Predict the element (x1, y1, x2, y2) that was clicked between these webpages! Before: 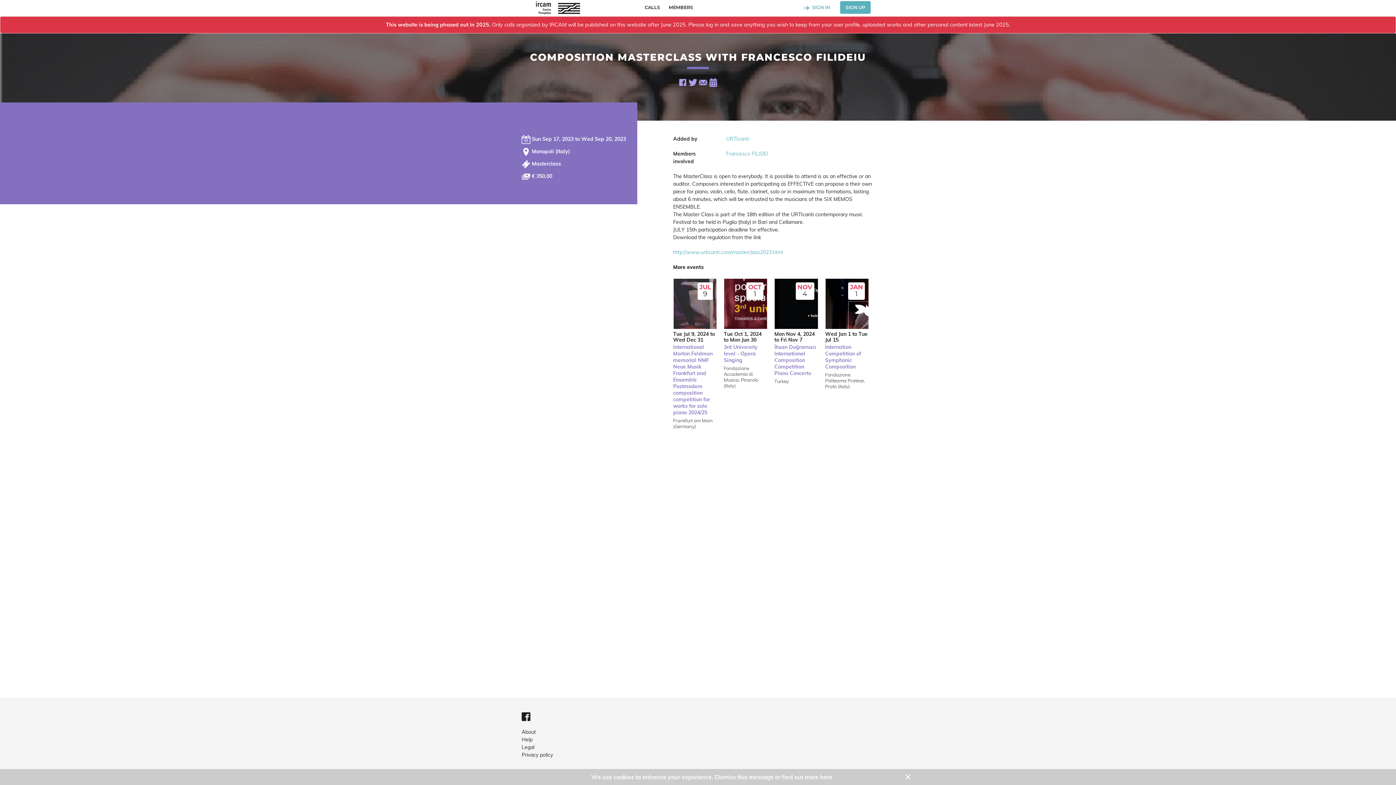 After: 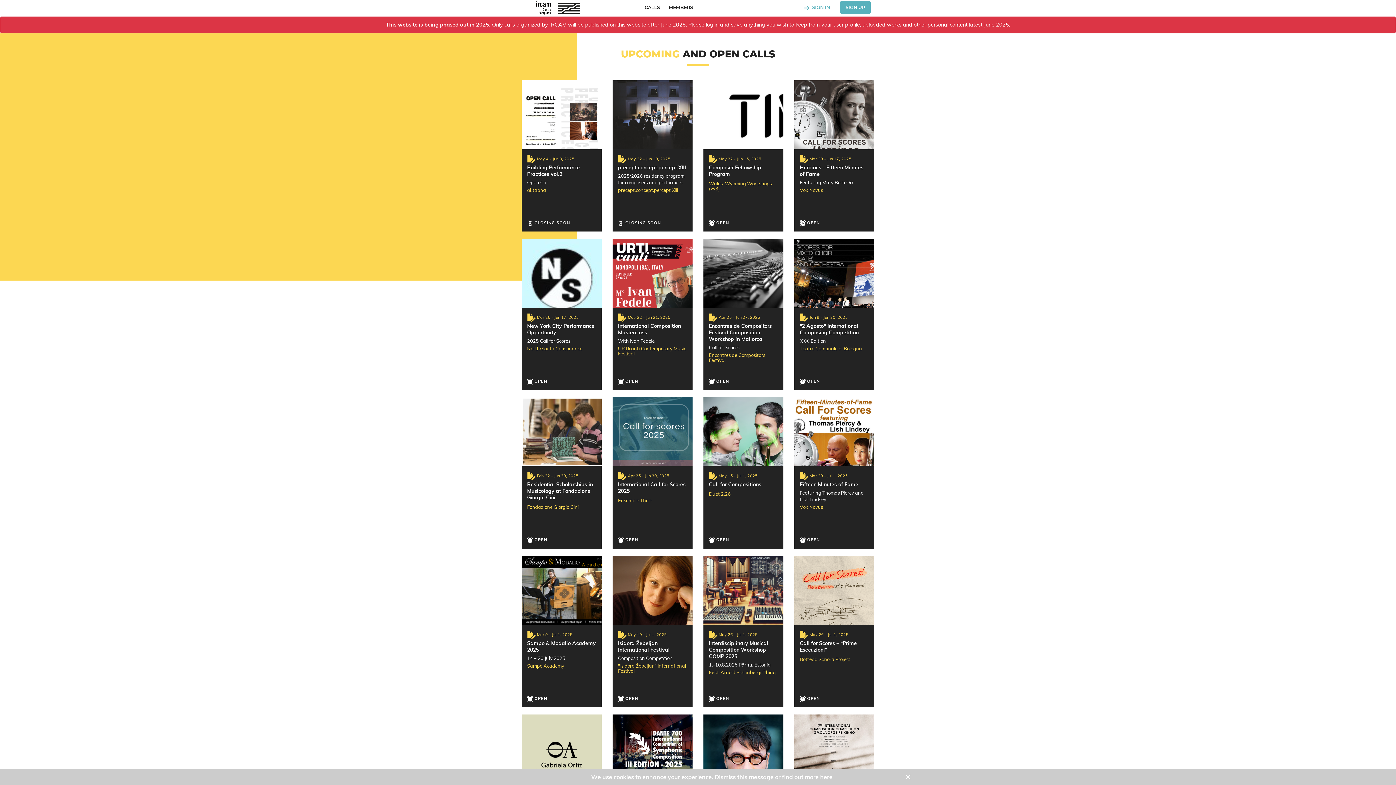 Action: bbox: (643, 4, 661, 10) label: CALLS